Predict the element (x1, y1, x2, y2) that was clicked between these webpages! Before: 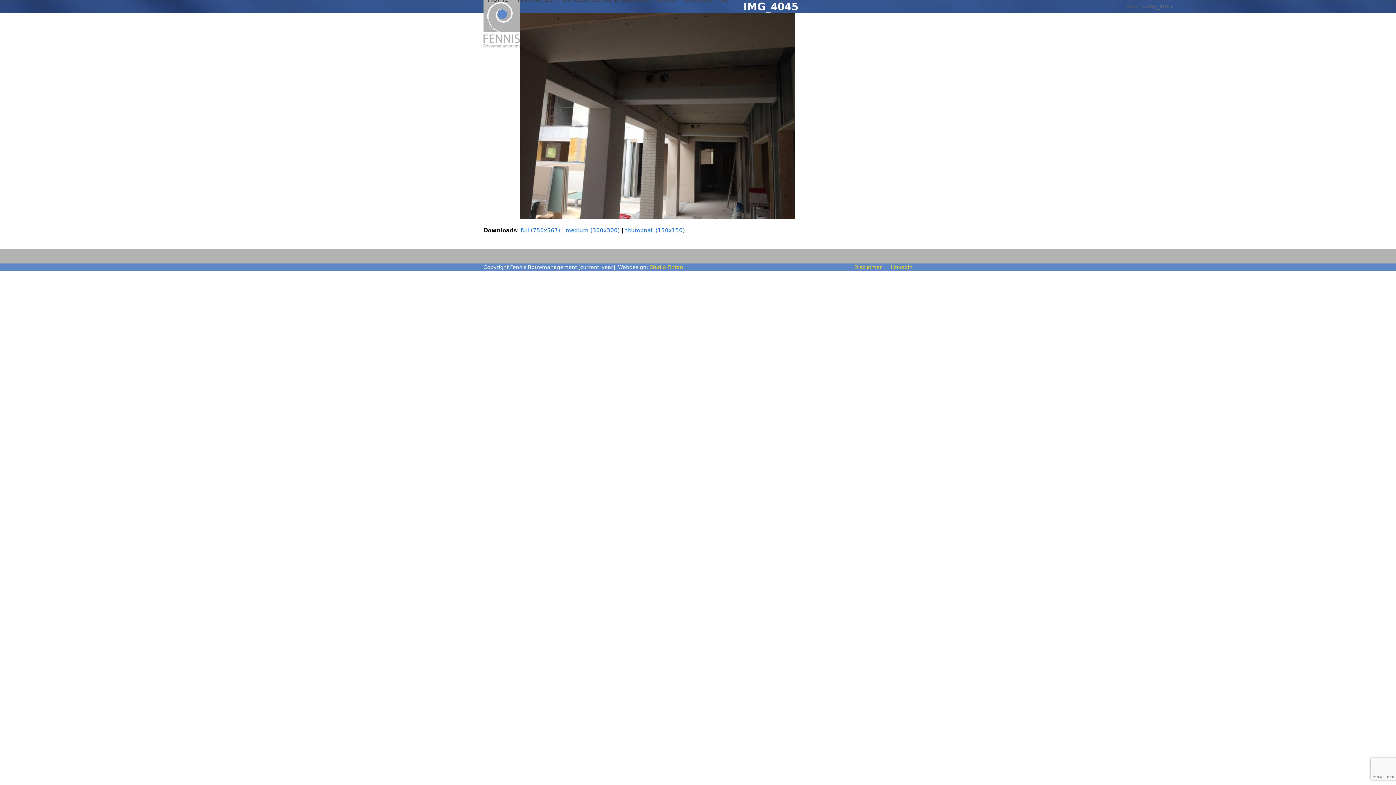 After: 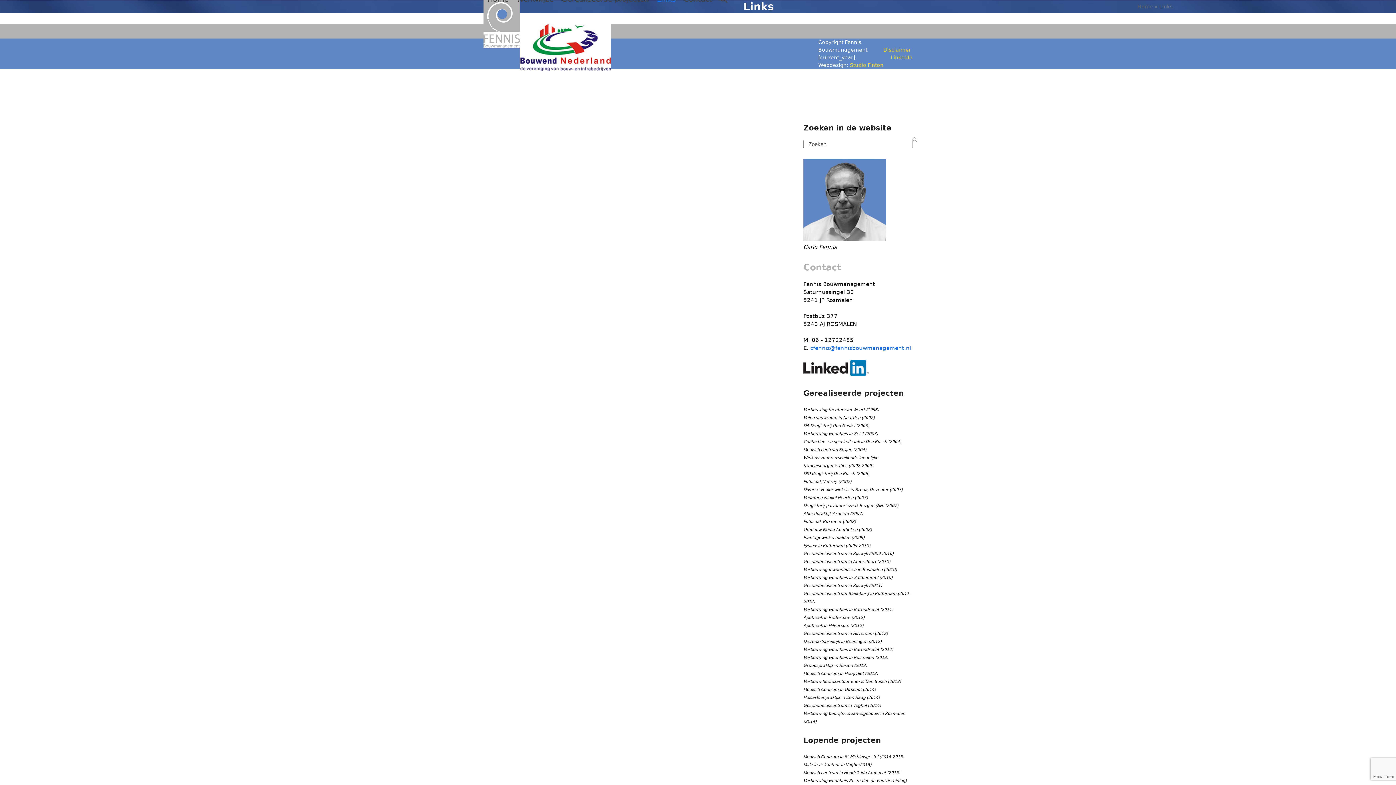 Action: bbox: (653, -9, 680, 9) label: Links